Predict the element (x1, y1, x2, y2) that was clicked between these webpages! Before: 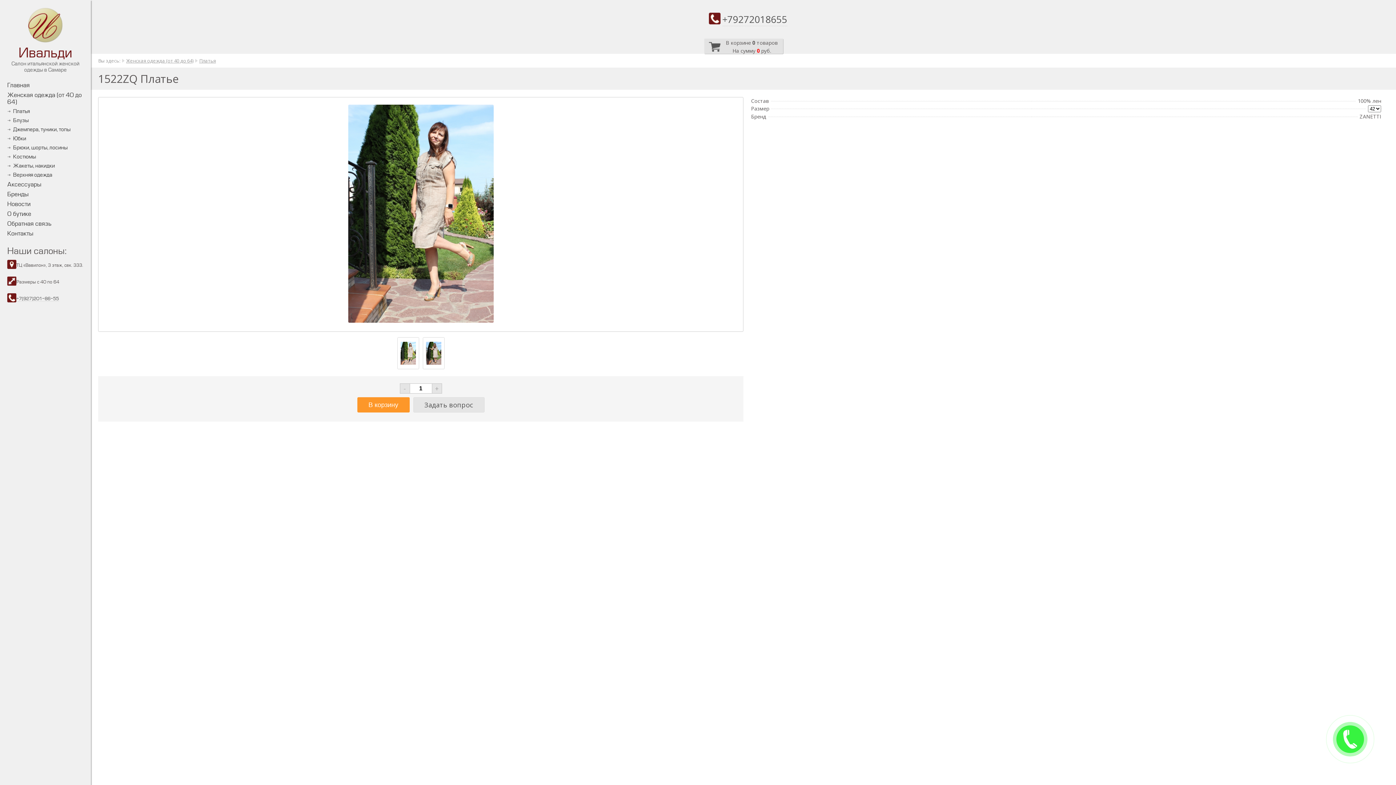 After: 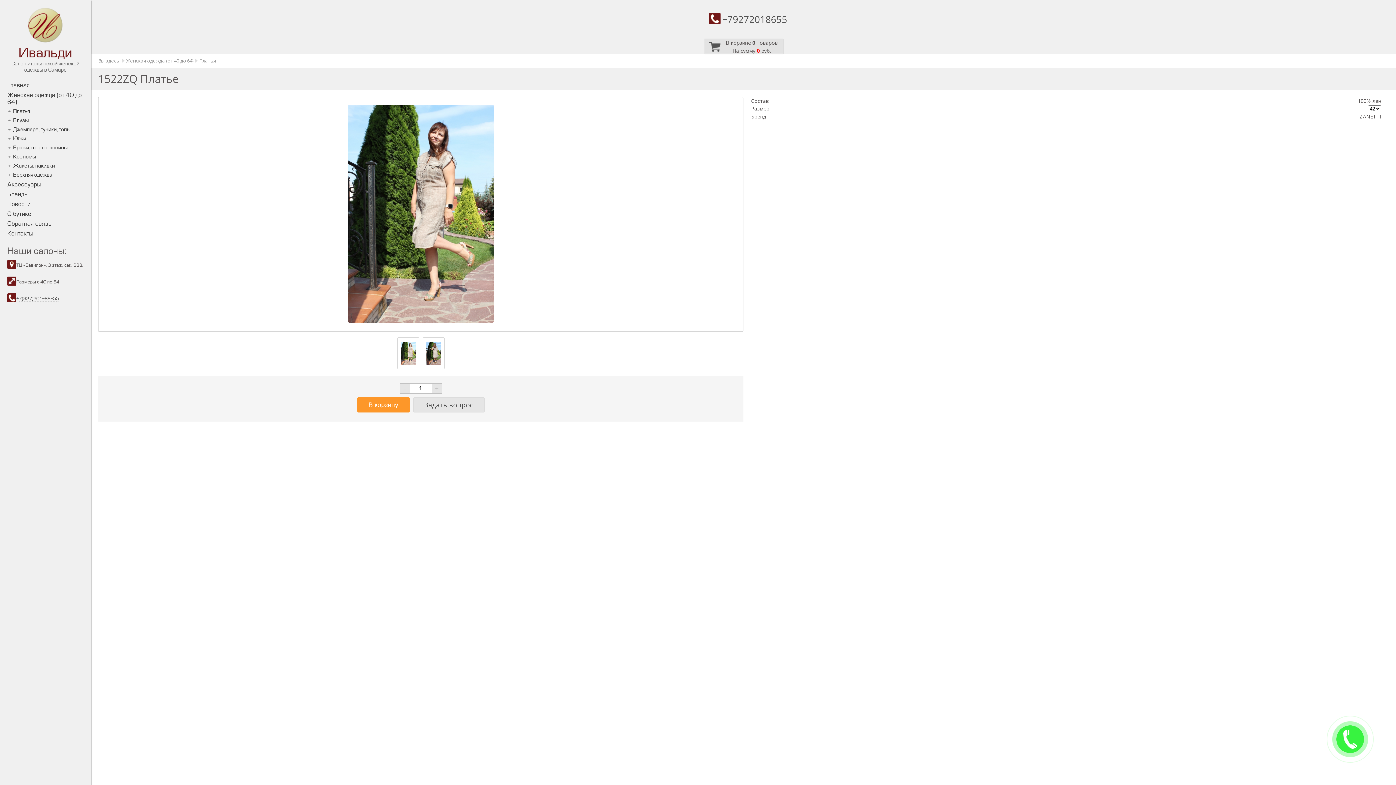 Action: bbox: (16, 296, 18, 301) label: +